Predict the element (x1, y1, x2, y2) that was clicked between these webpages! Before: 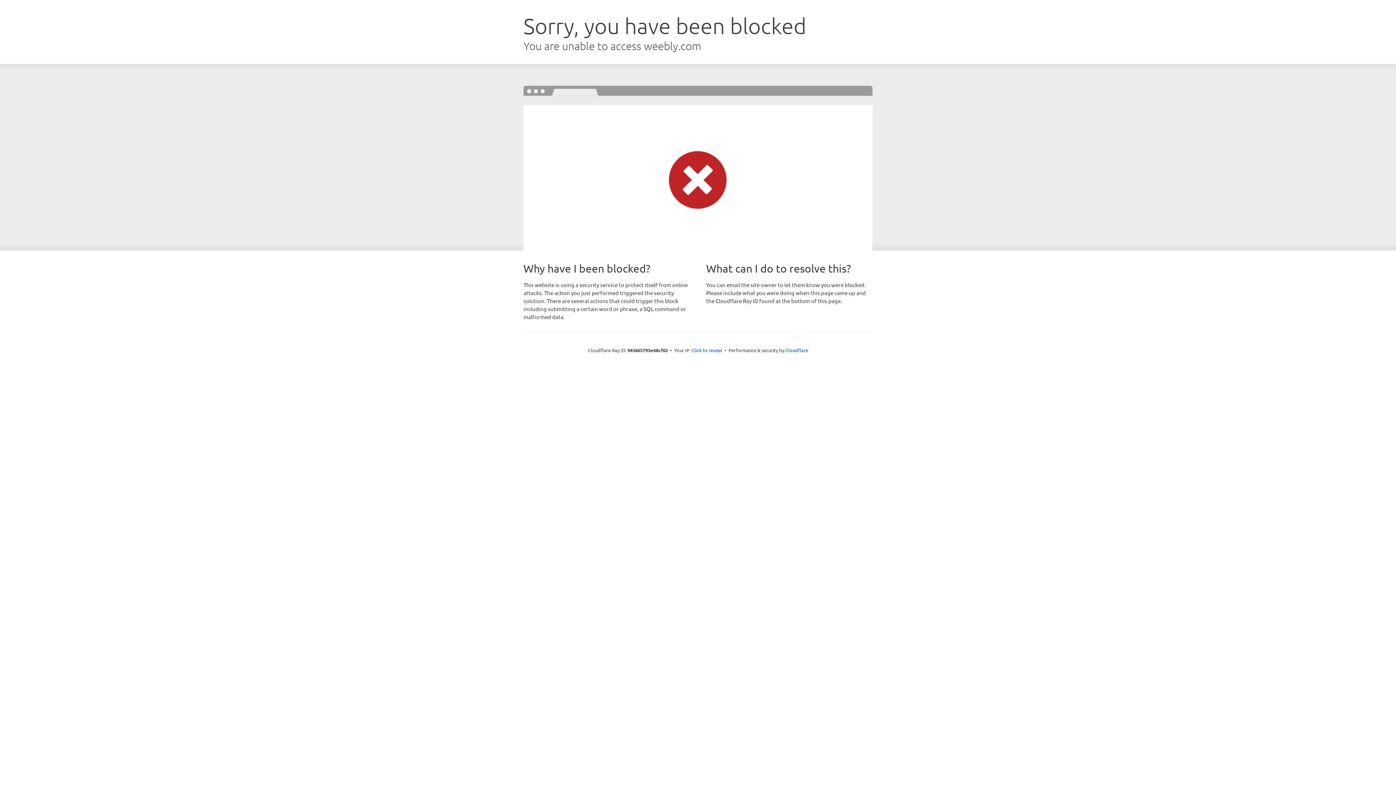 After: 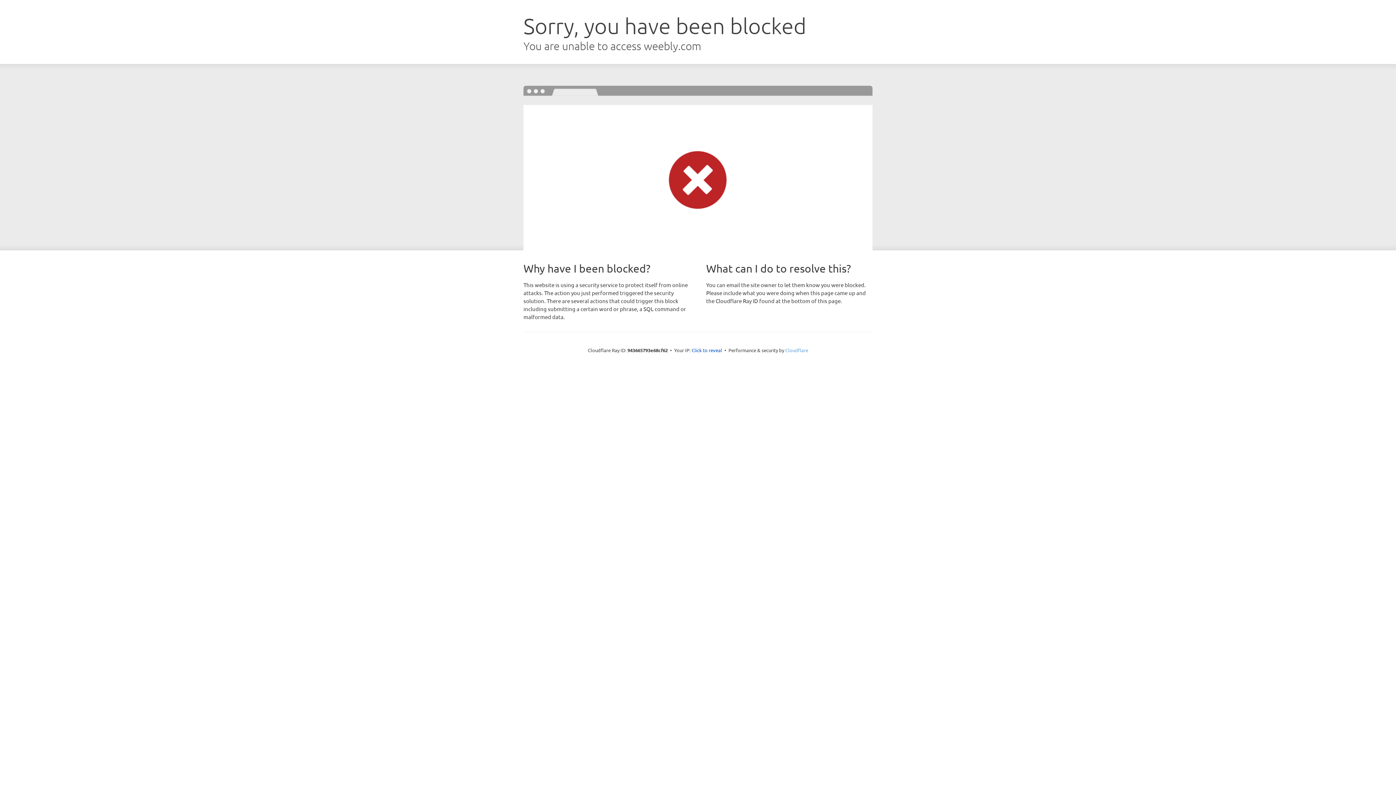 Action: bbox: (785, 347, 808, 353) label: Cloudflare